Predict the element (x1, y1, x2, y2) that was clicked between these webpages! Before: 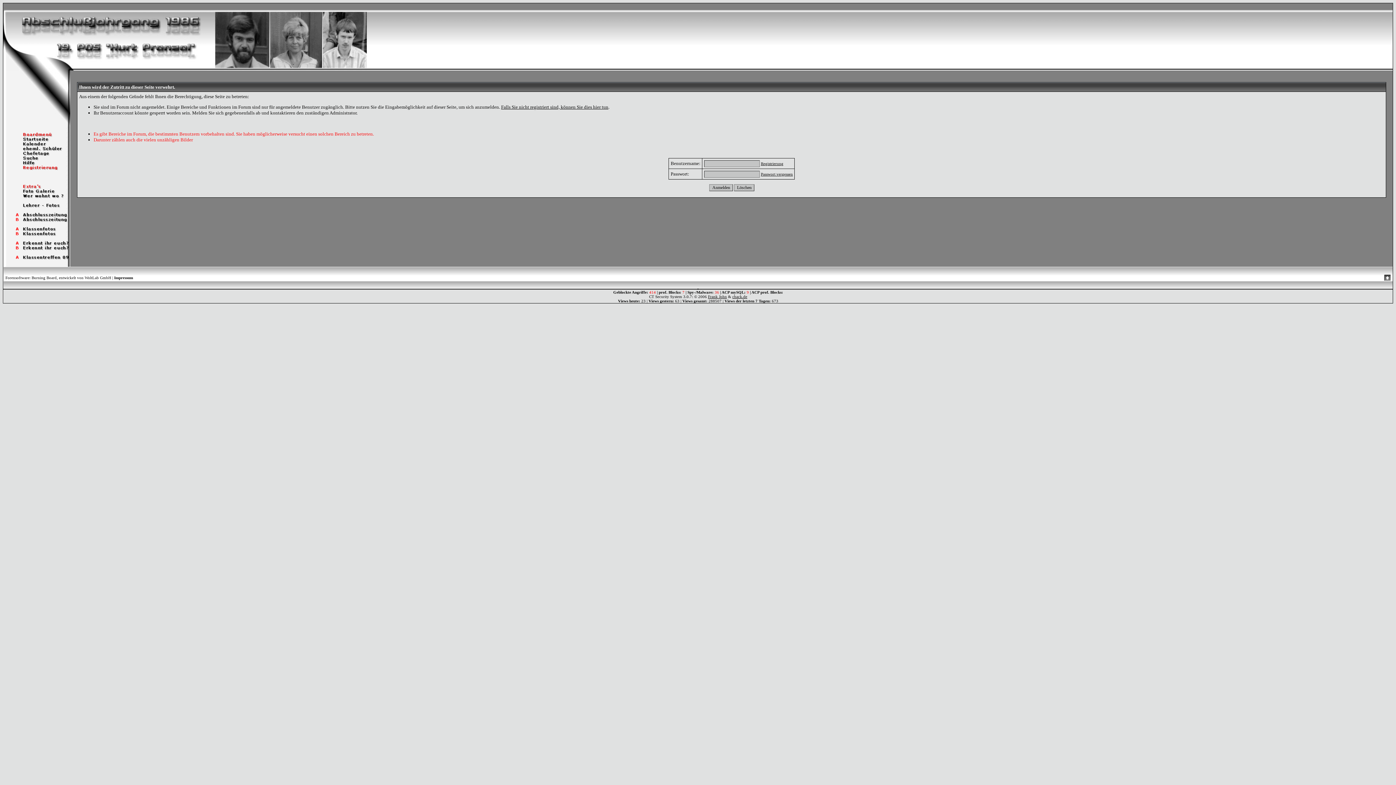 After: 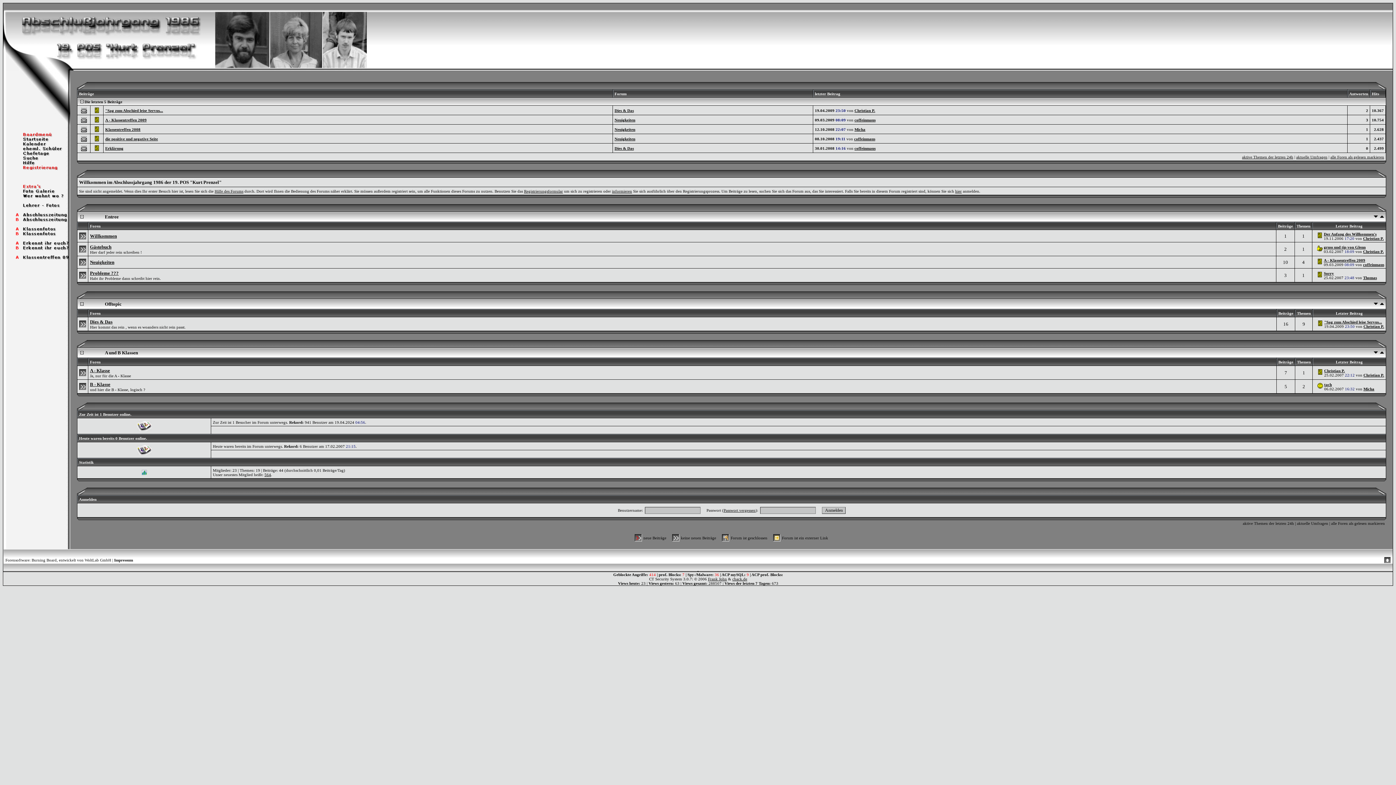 Action: bbox: (3, 65, 366, 71)